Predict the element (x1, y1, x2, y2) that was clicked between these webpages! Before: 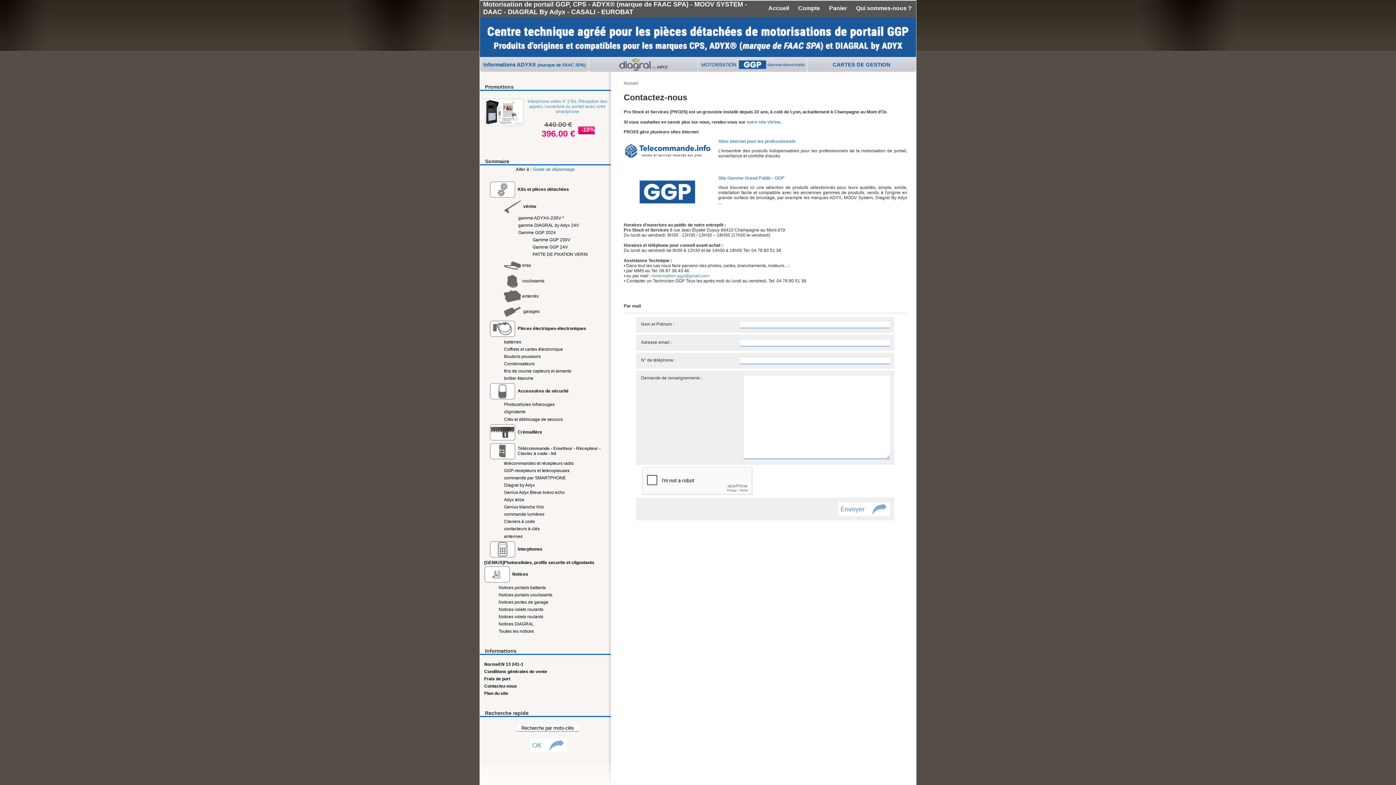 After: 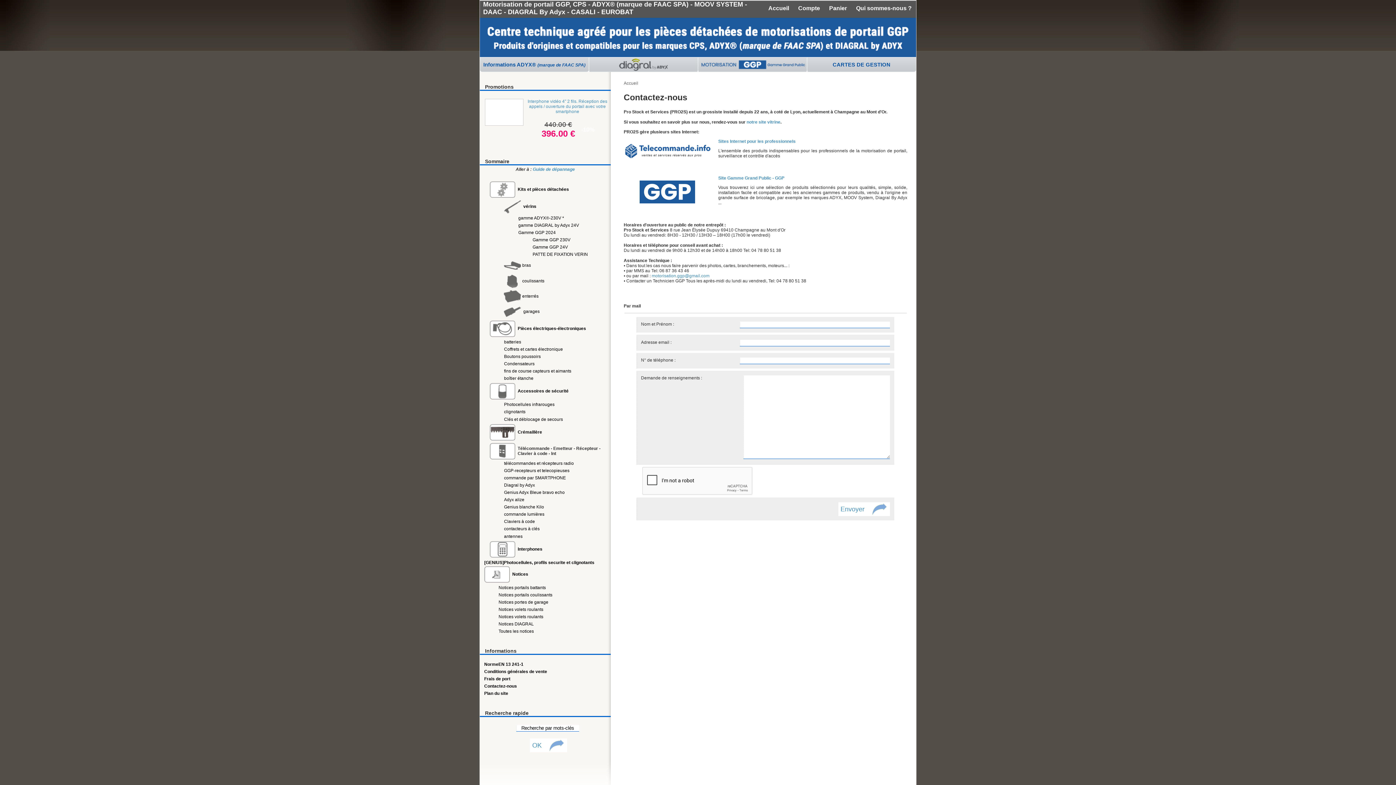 Action: bbox: (480, 566, 610, 585) label:   Notices